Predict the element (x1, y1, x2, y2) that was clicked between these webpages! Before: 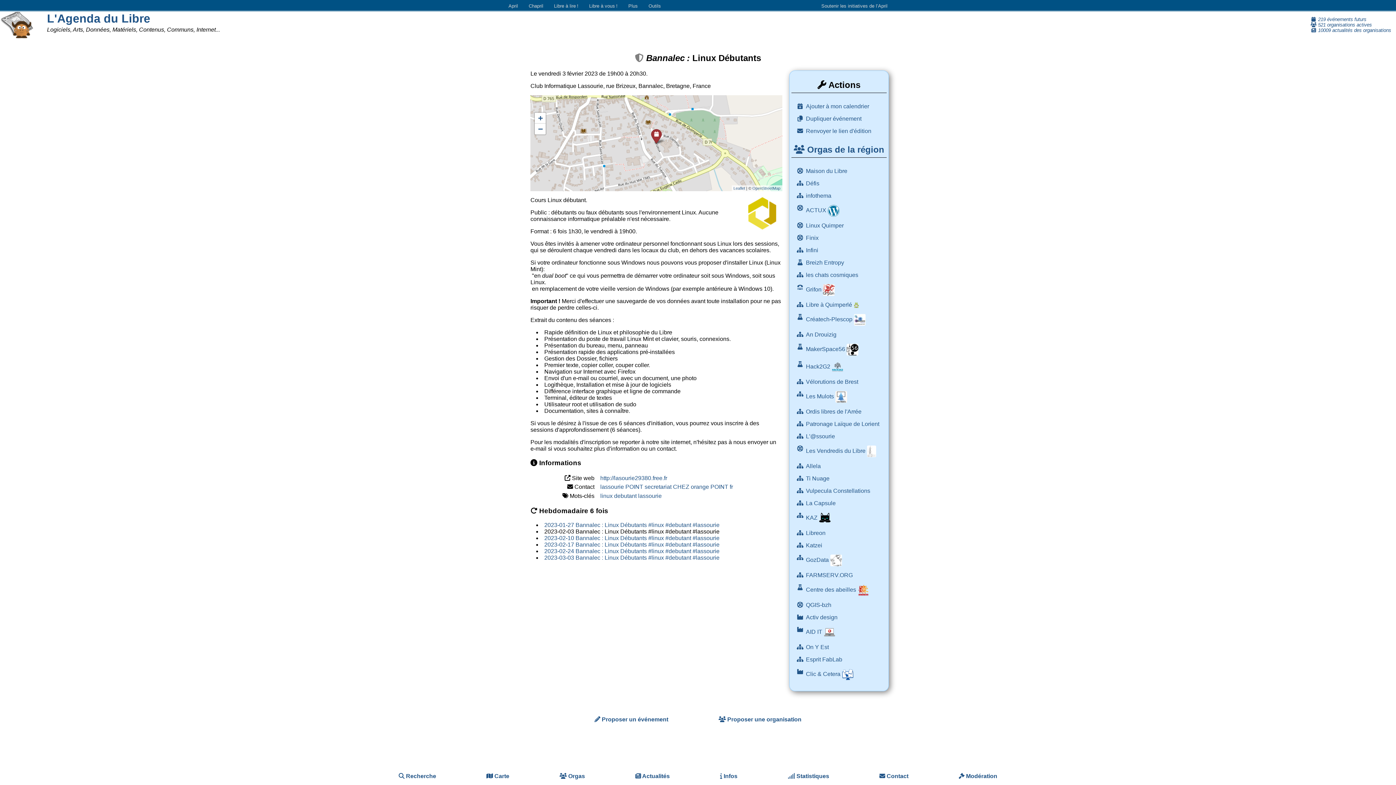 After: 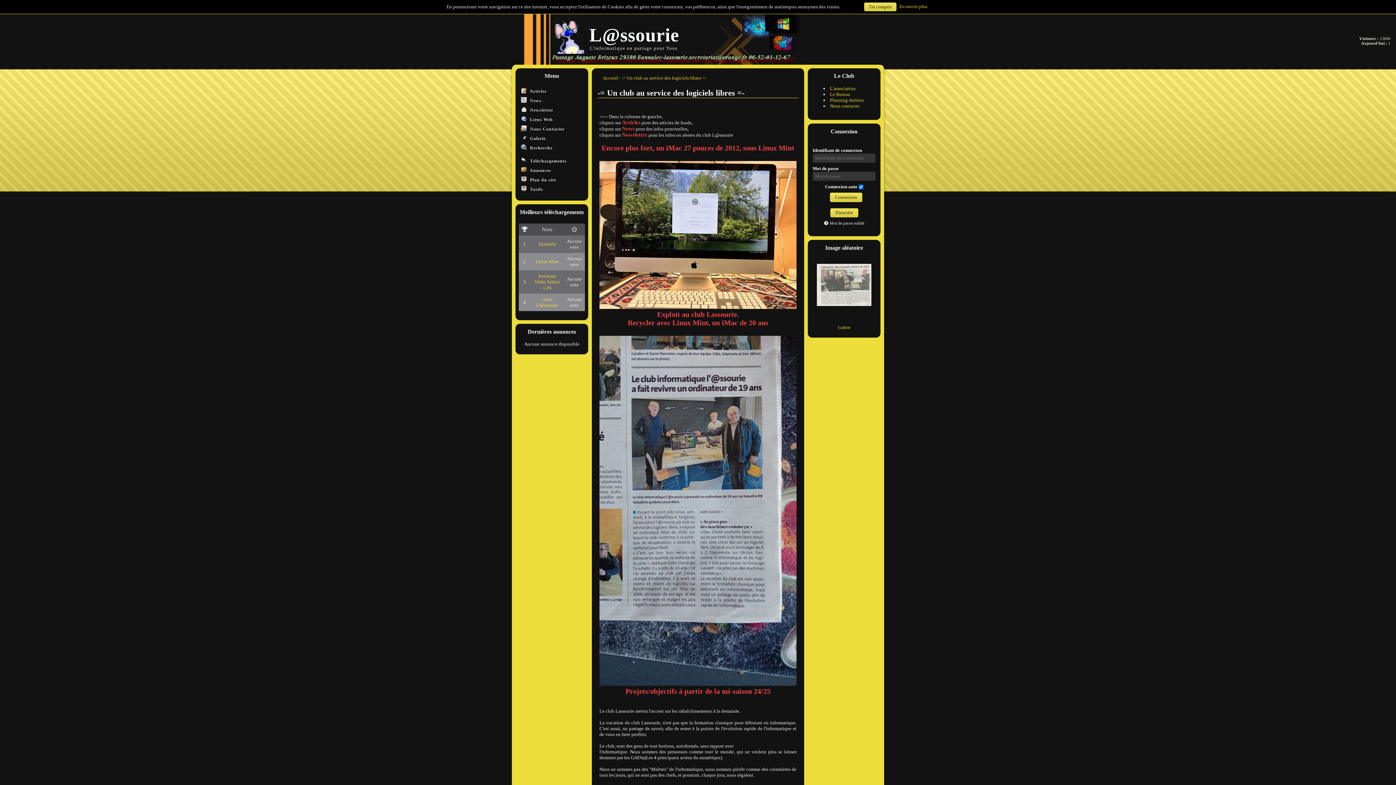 Action: label: http://lasourie29380.free.fr bbox: (600, 475, 667, 481)